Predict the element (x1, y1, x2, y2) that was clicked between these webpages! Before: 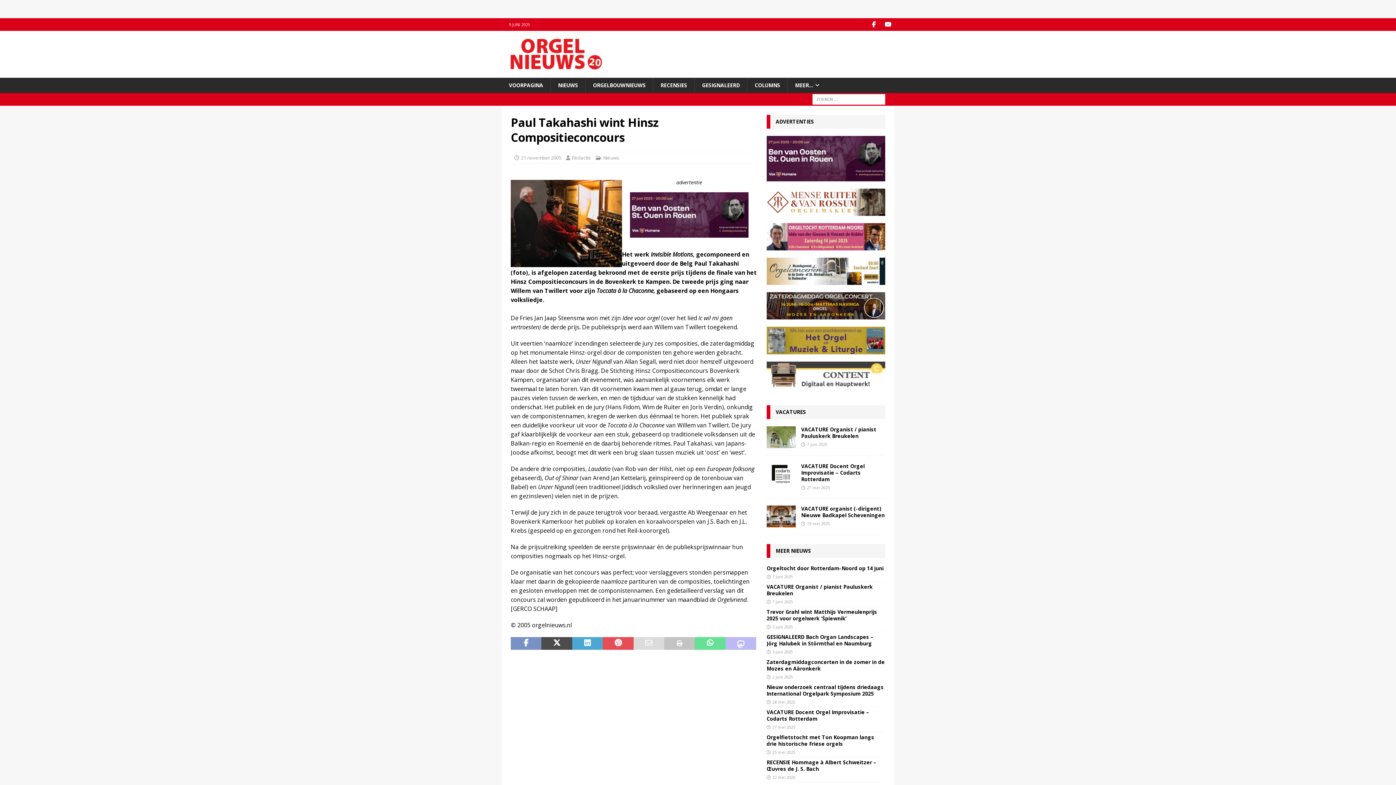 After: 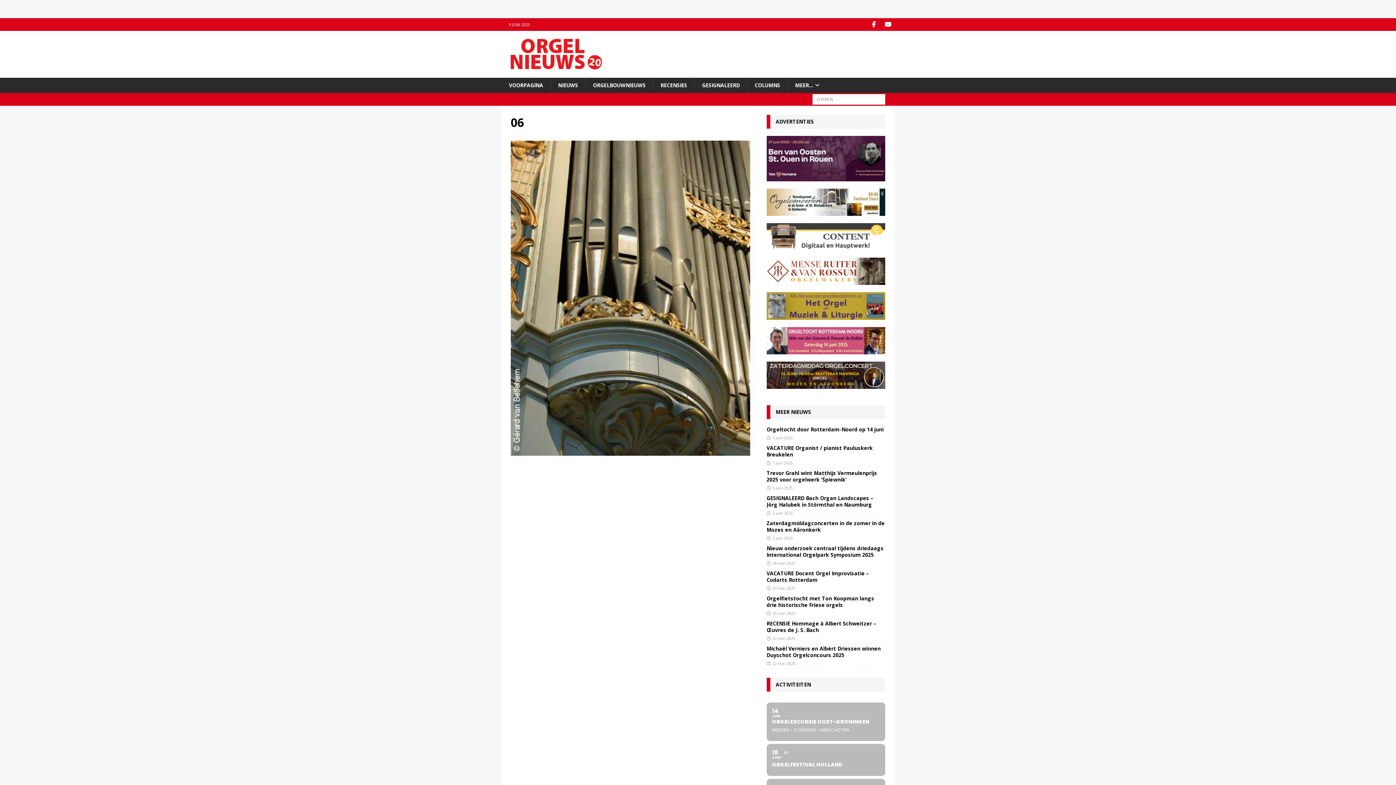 Action: label: 5 juni 2025 bbox: (772, 624, 793, 629)